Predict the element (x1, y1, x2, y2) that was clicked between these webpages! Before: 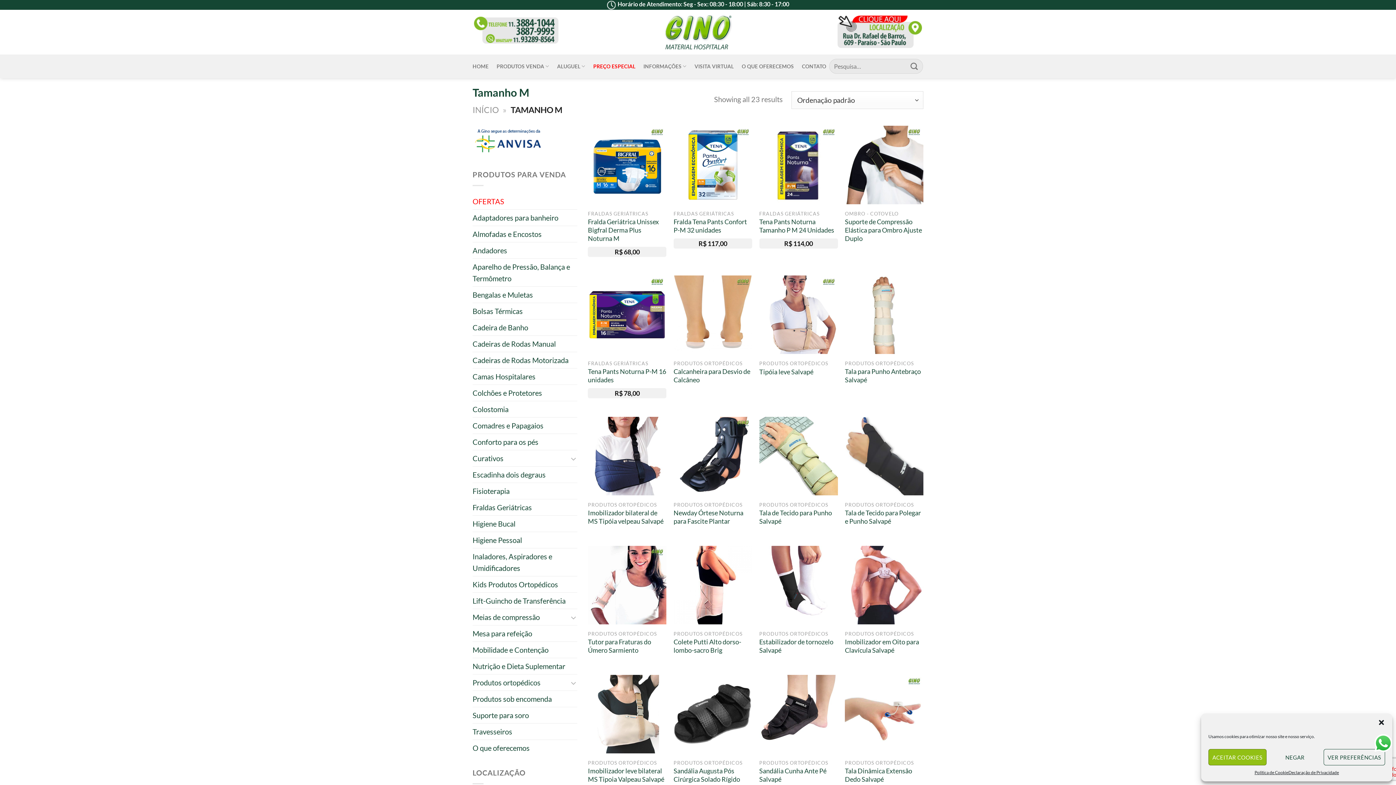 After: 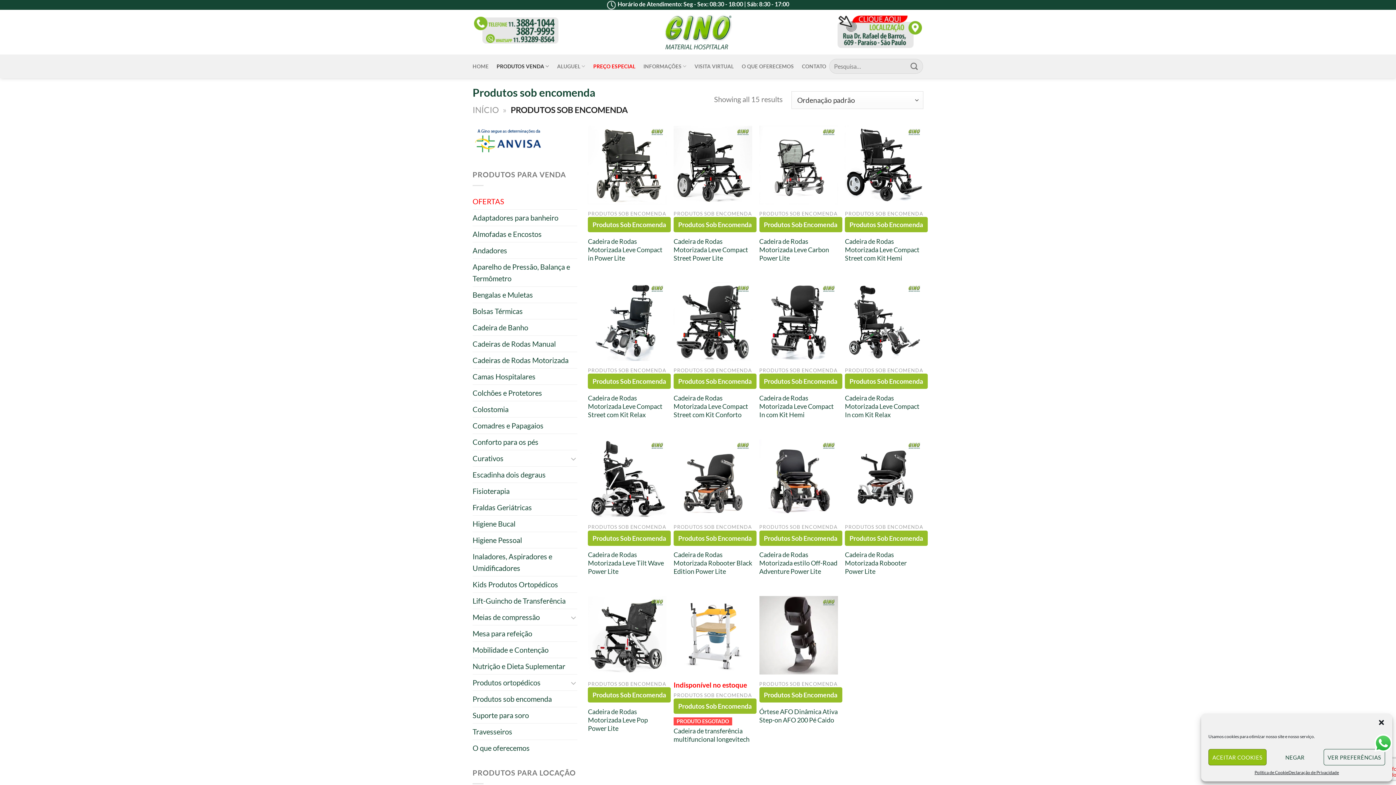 Action: bbox: (472, 691, 552, 707) label: Produtos sob encomenda